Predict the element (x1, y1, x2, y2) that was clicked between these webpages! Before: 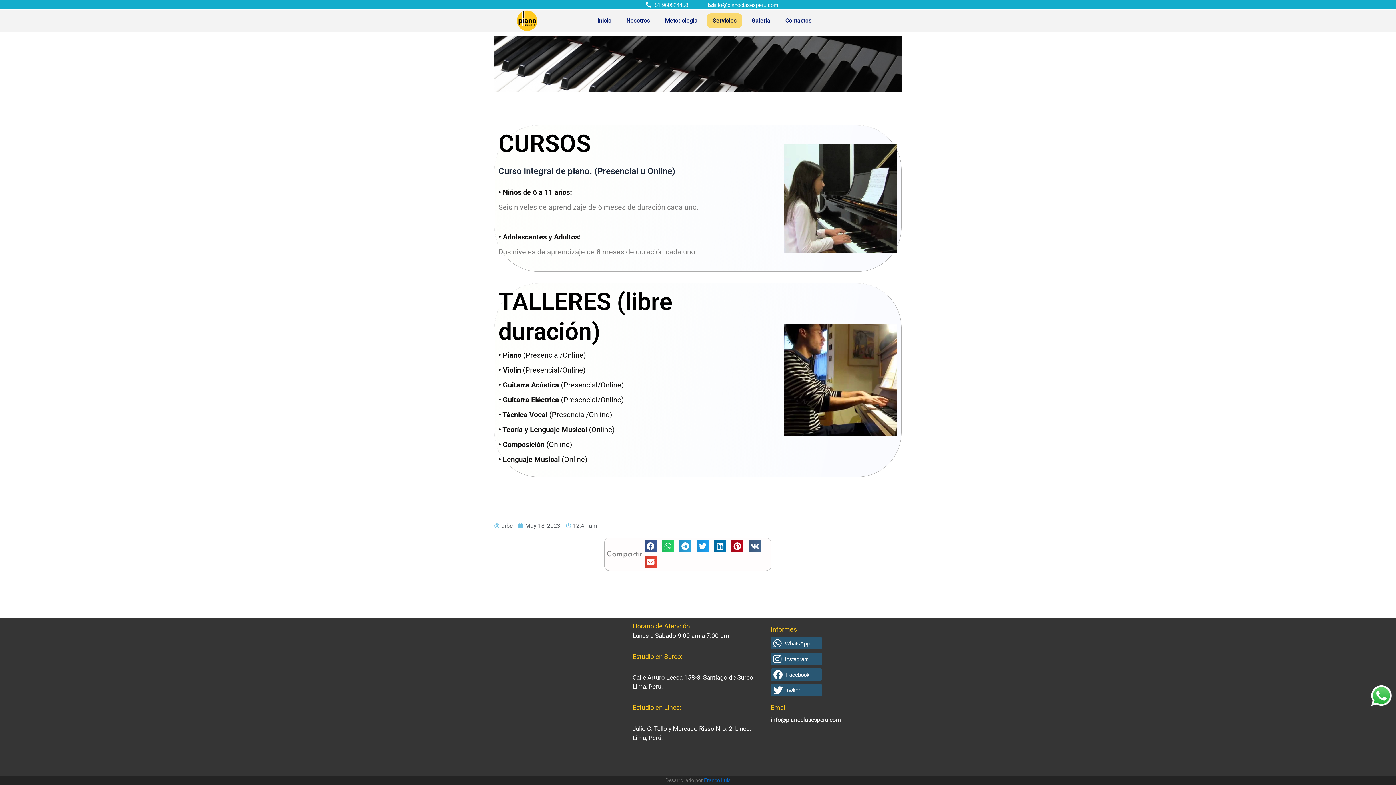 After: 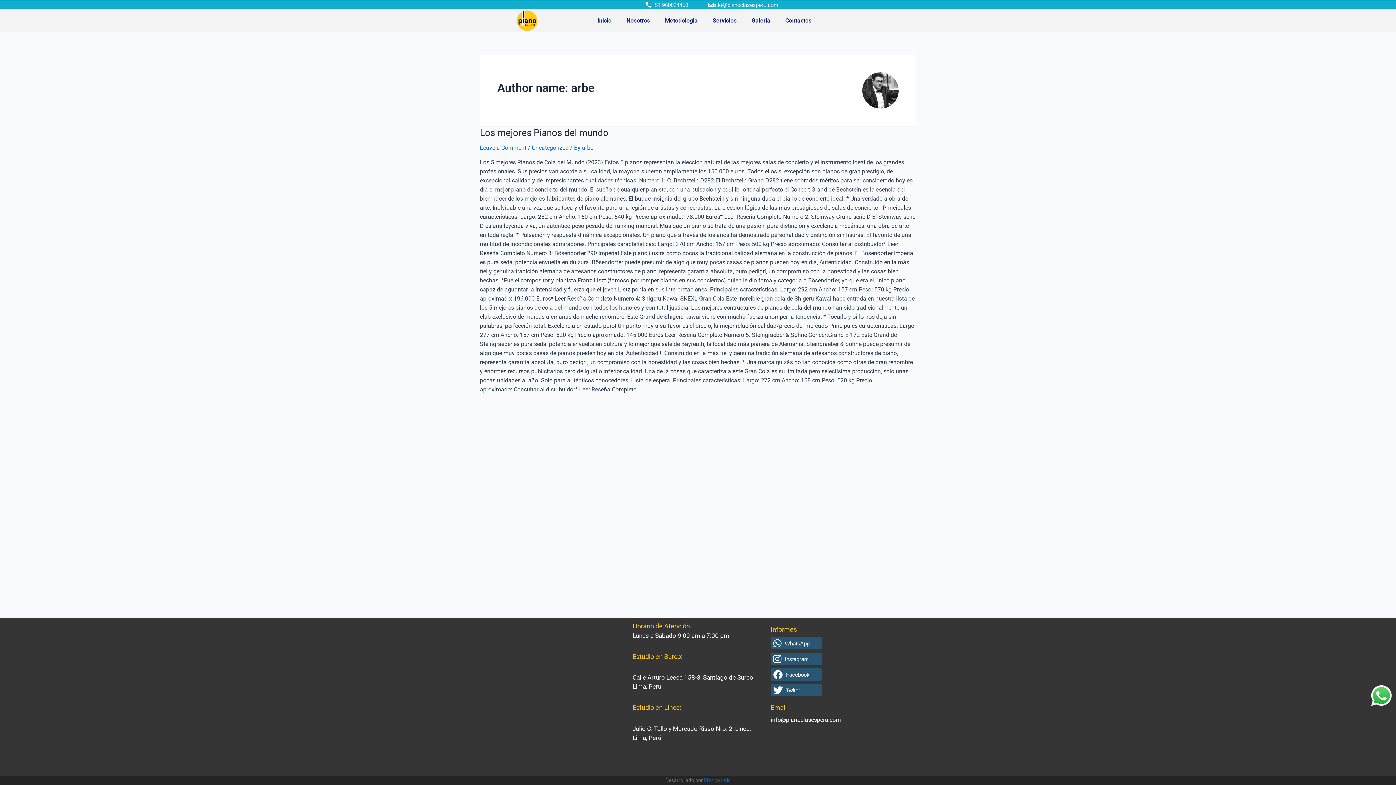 Action: label: arbe bbox: (494, 521, 512, 530)